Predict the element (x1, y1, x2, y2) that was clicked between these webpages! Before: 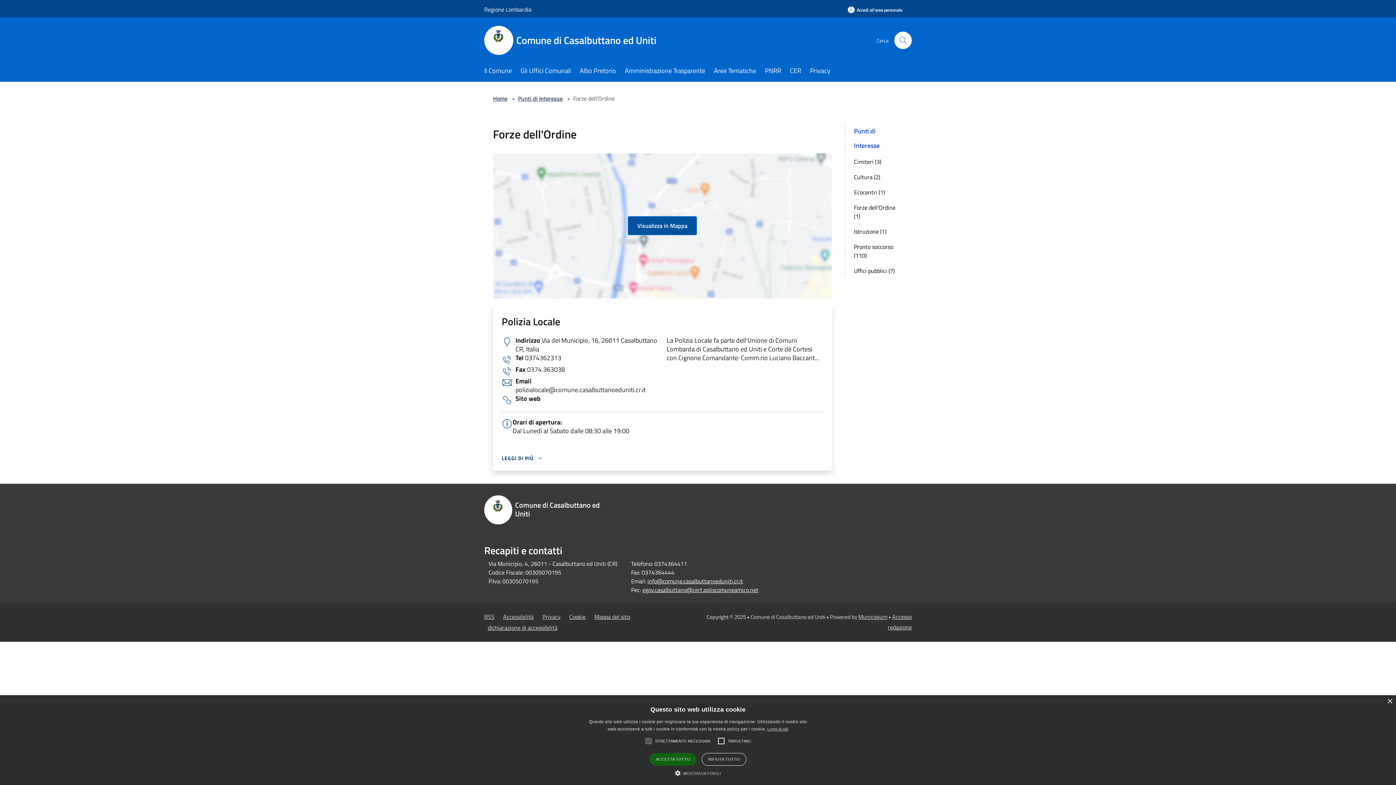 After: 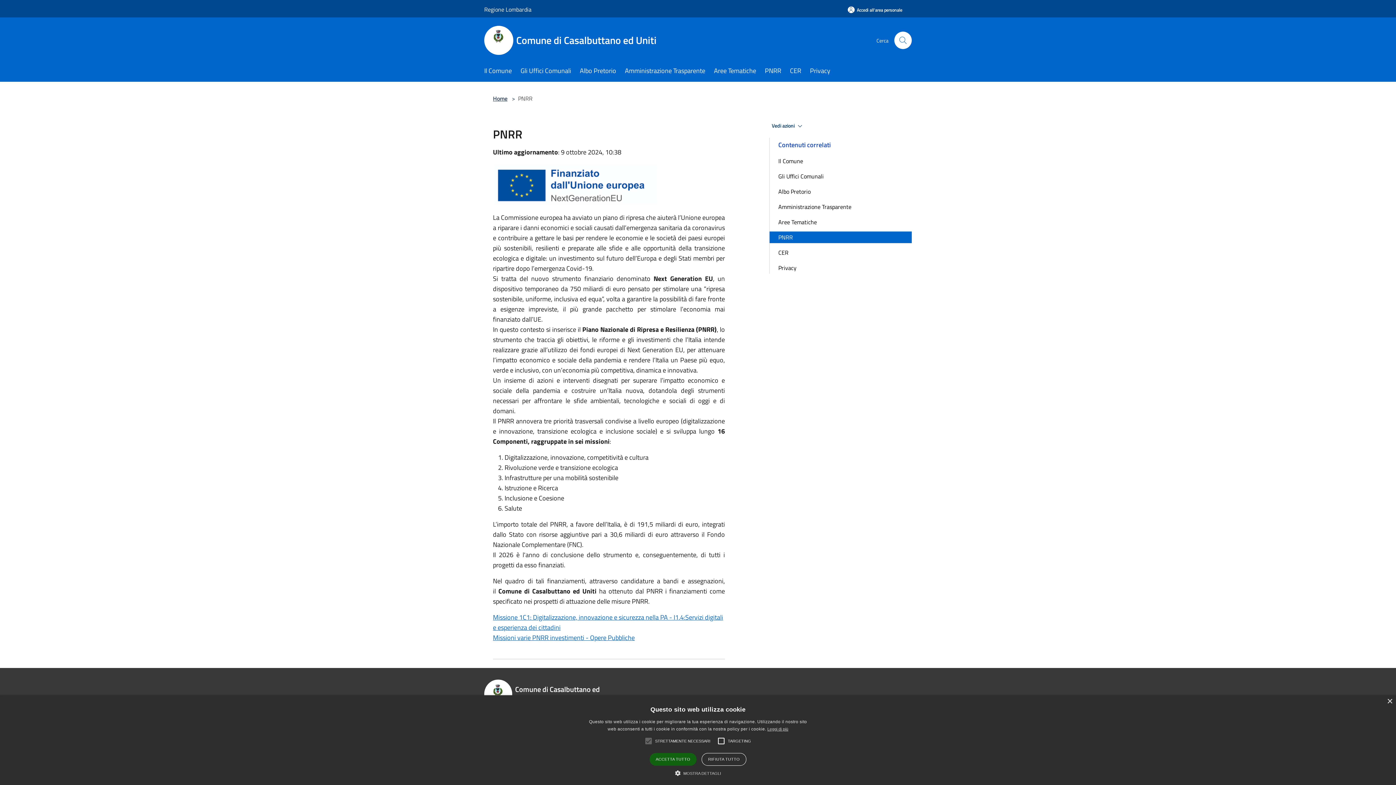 Action: label: PNRR bbox: (765, 61, 790, 81)